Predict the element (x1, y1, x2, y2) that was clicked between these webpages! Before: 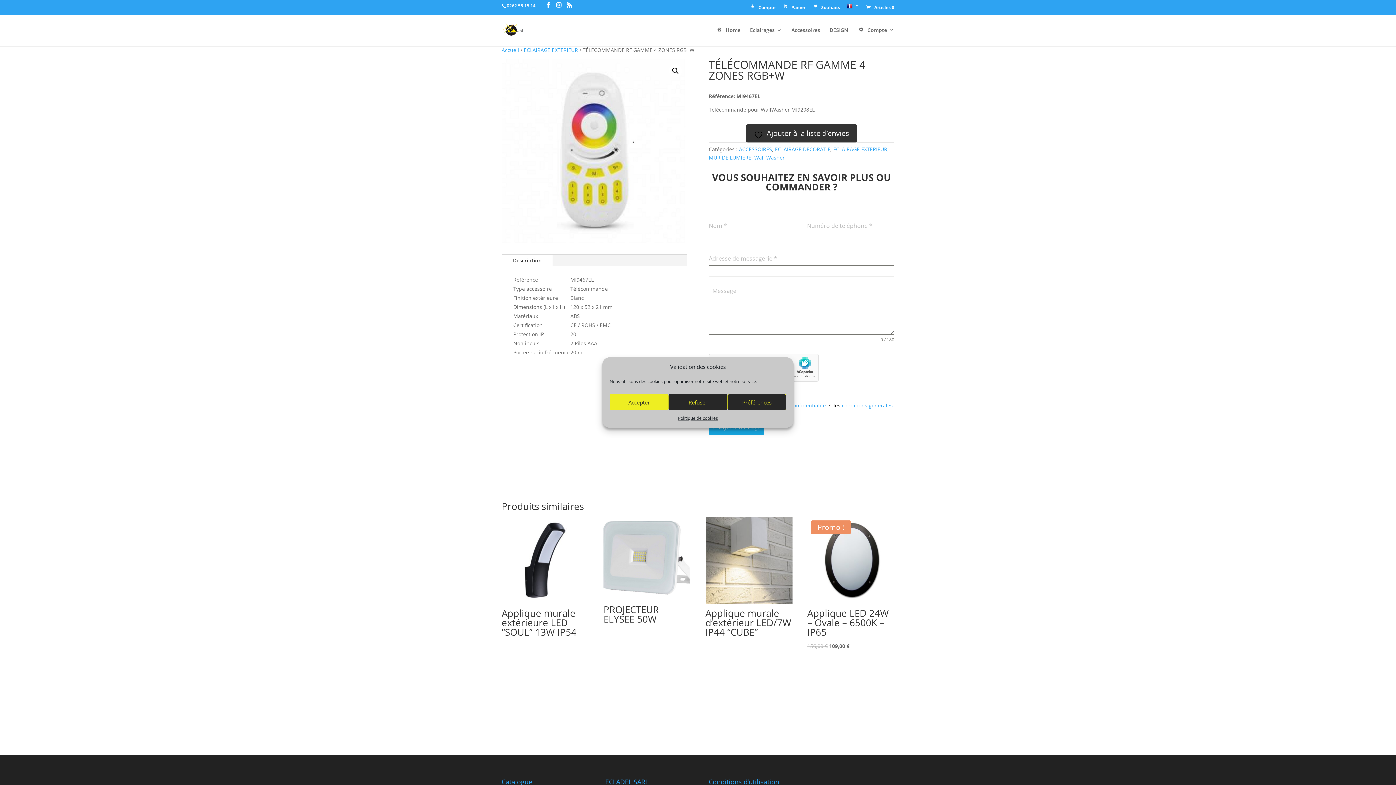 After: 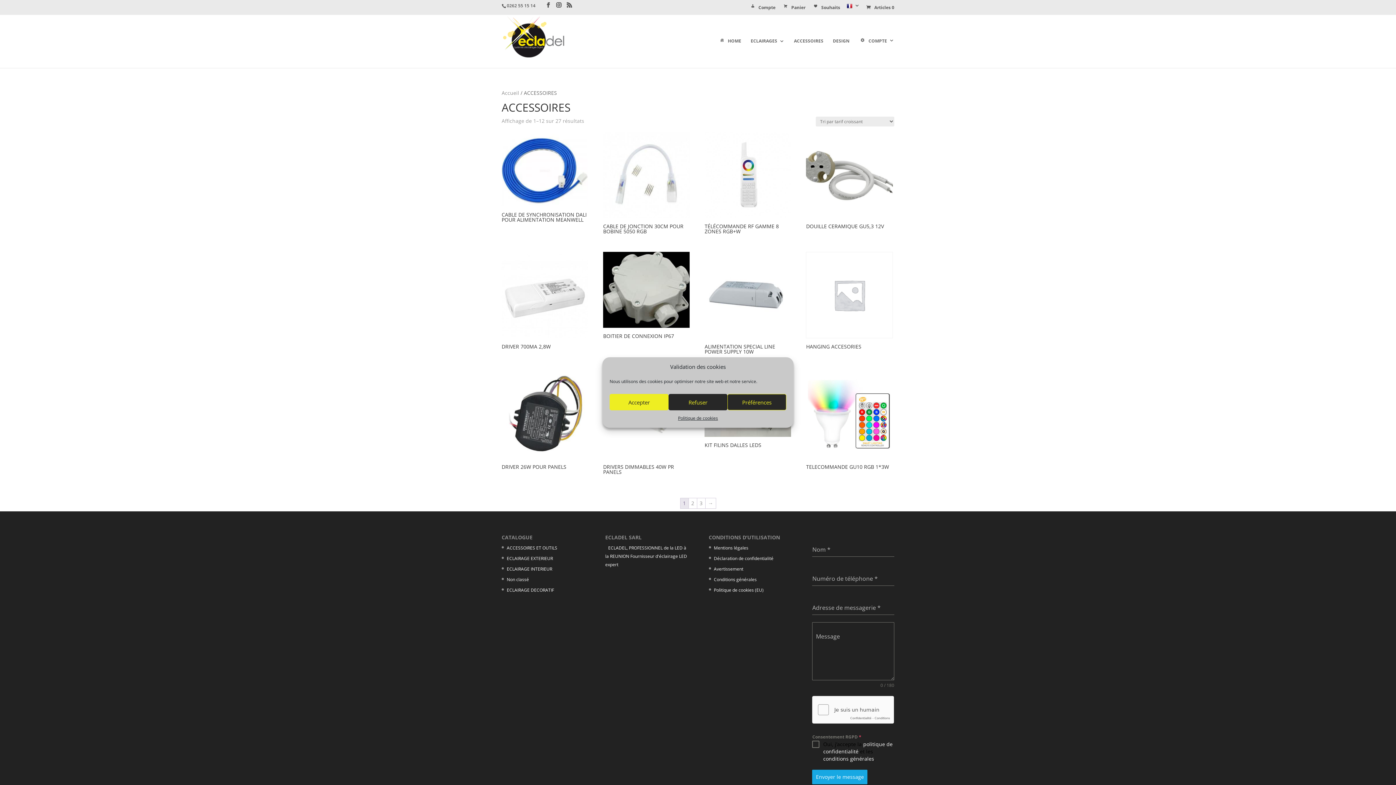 Action: label: ACCESSOIRES bbox: (739, 145, 772, 152)